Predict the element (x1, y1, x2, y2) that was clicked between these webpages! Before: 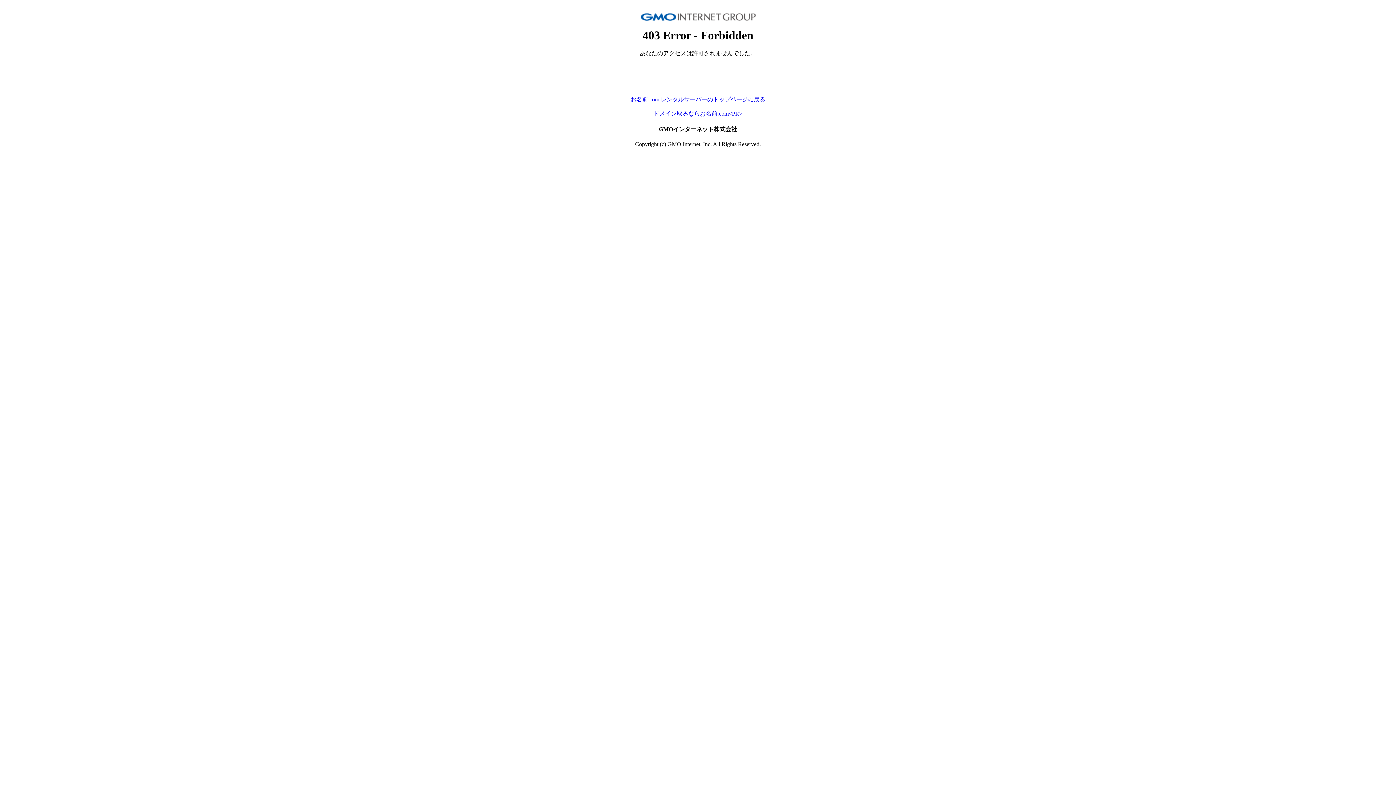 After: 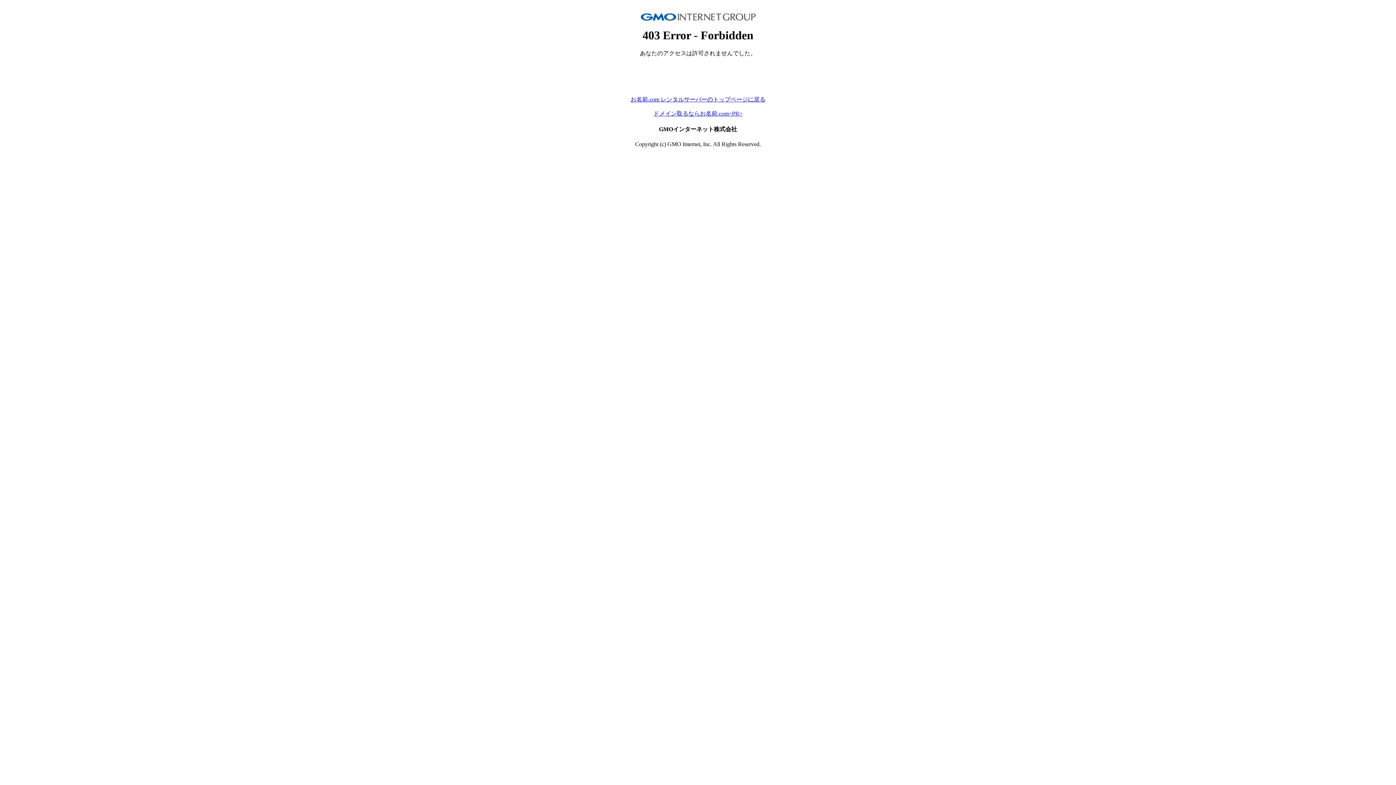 Action: bbox: (630, 96, 765, 102) label: お名前.com レンタルサーバーのトップページに戻る